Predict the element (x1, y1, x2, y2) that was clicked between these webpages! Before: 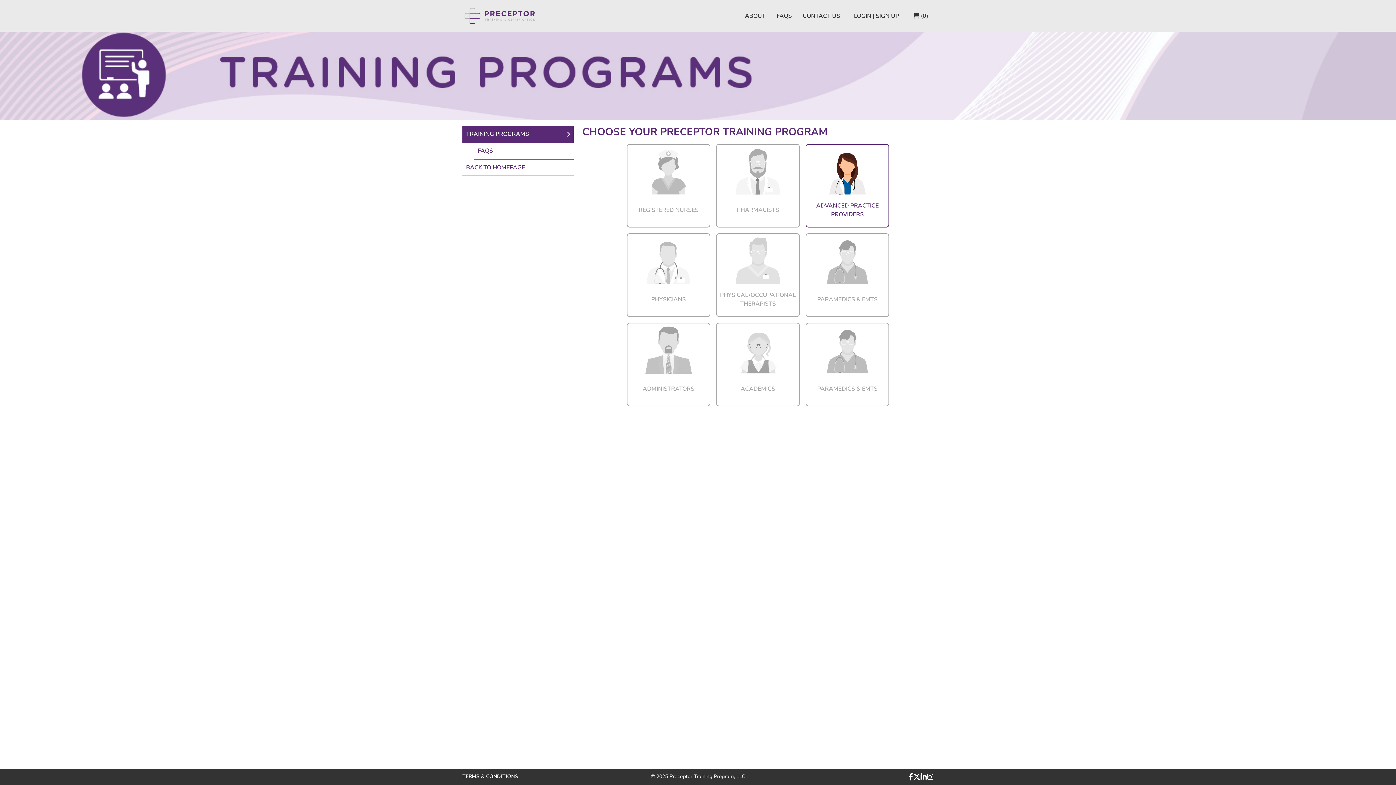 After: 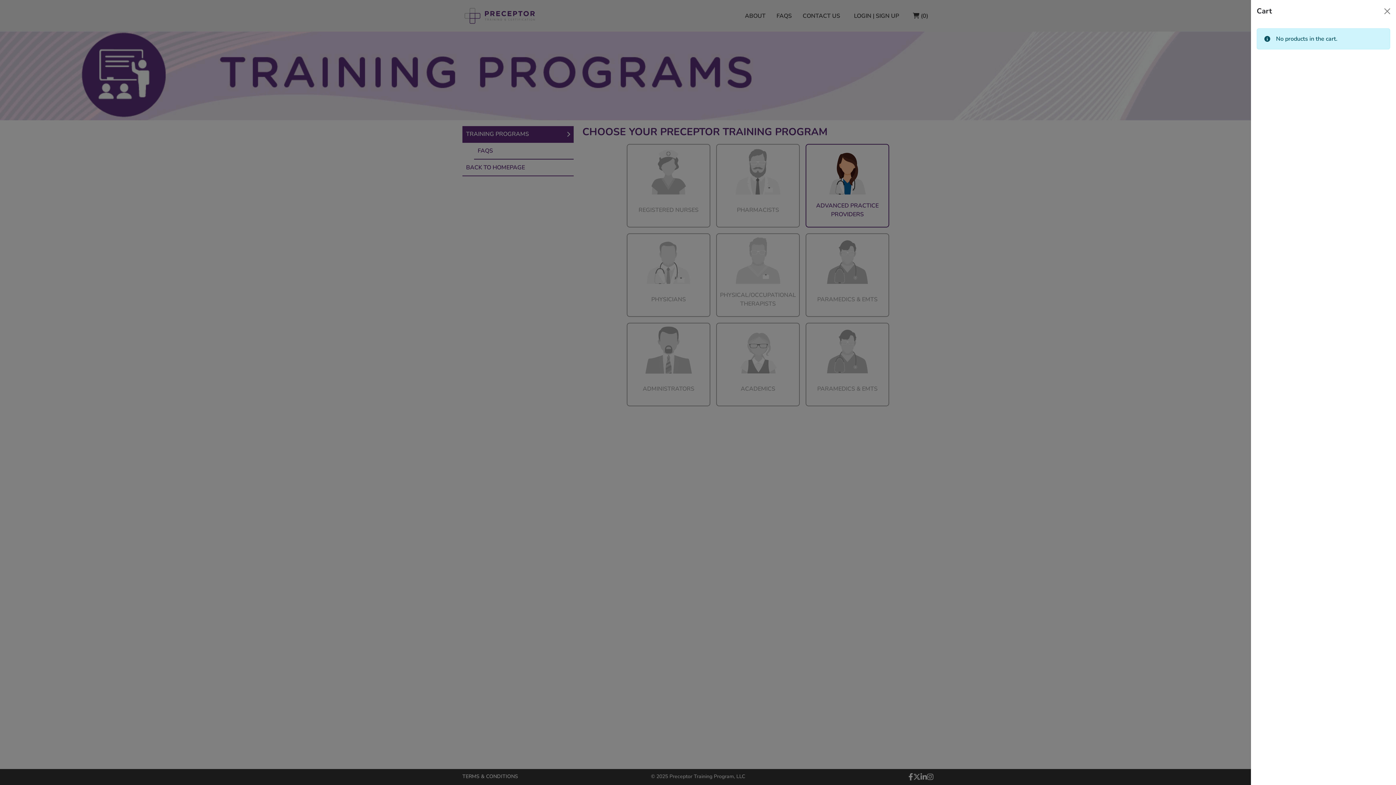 Action: label: CART
 (0) bbox: (907, 8, 933, 23)